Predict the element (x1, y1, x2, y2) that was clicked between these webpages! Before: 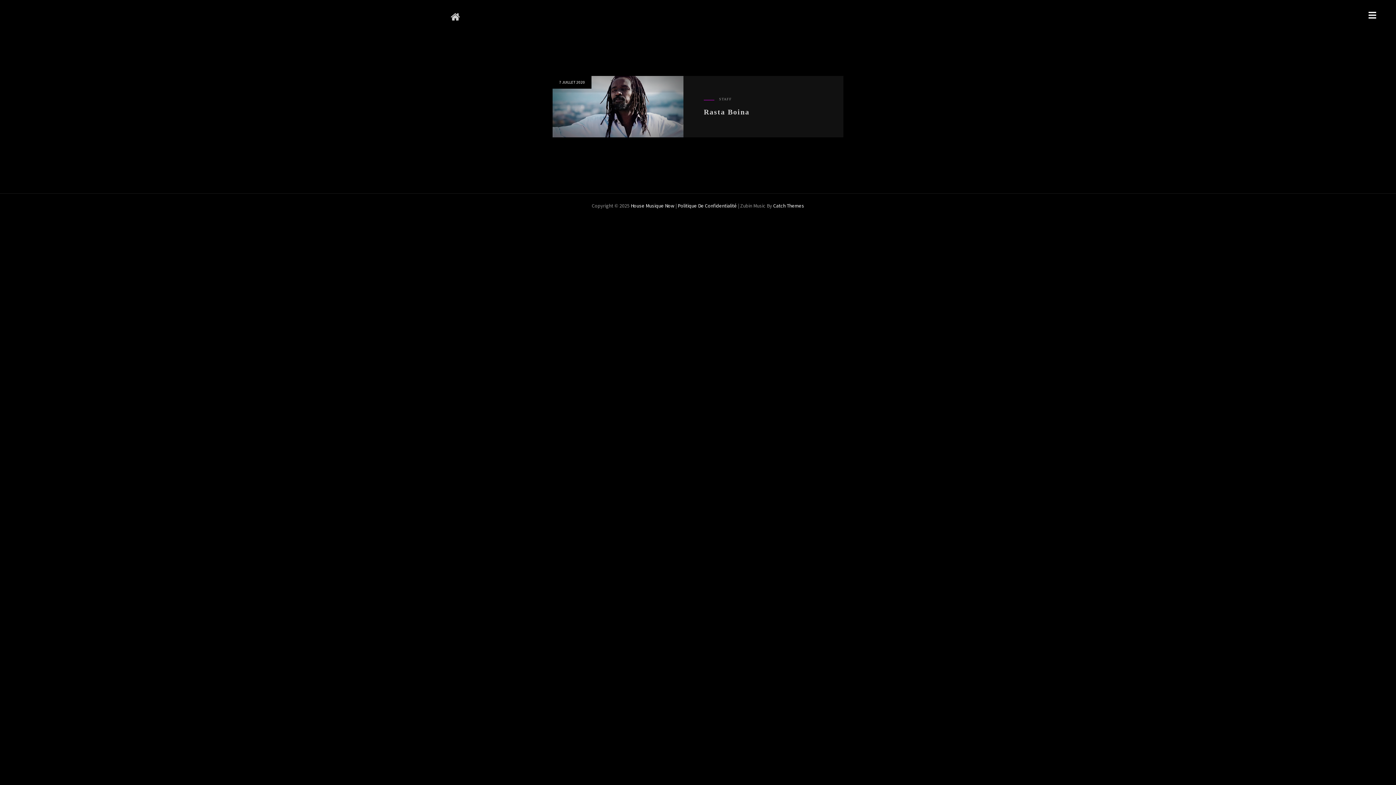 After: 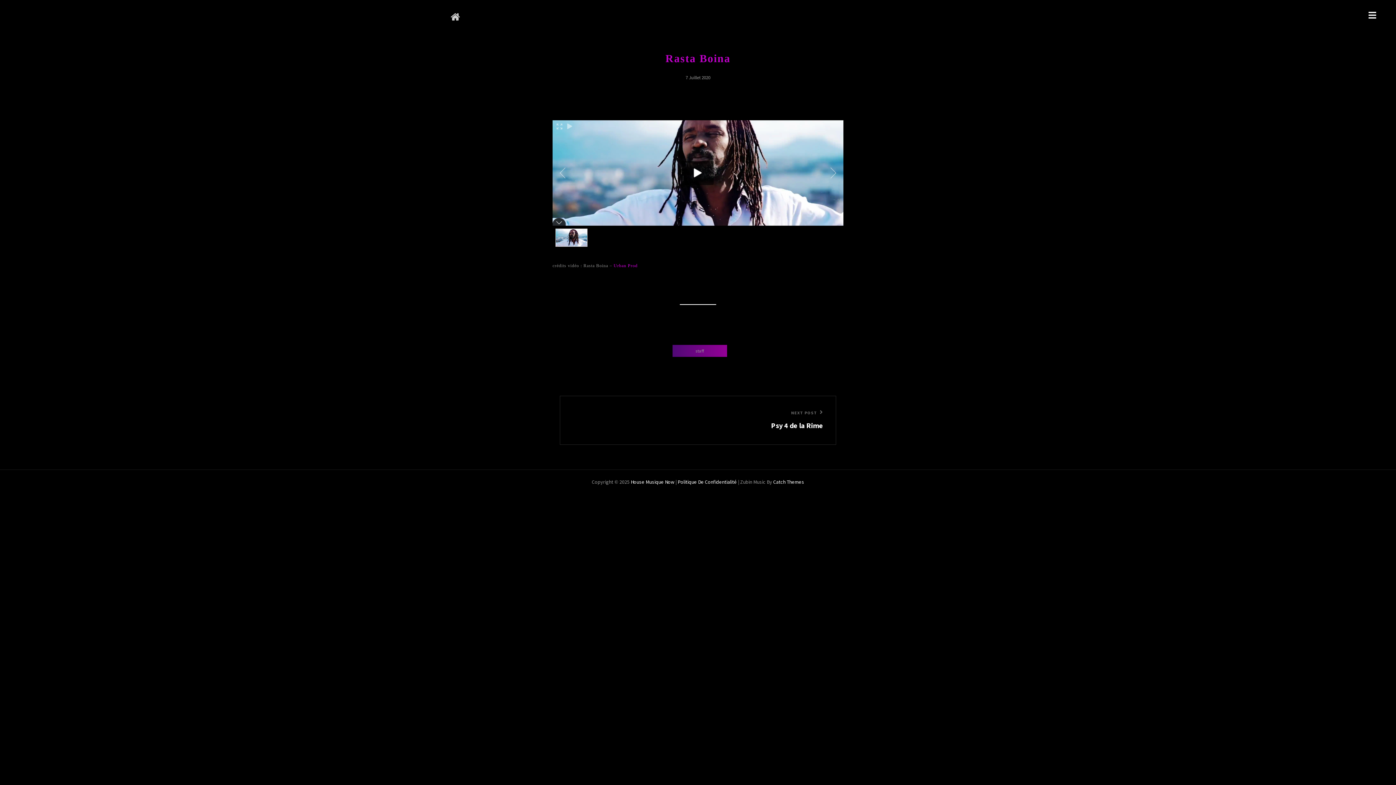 Action: bbox: (552, 76, 591, 88) label: 7 JUILLET 2020